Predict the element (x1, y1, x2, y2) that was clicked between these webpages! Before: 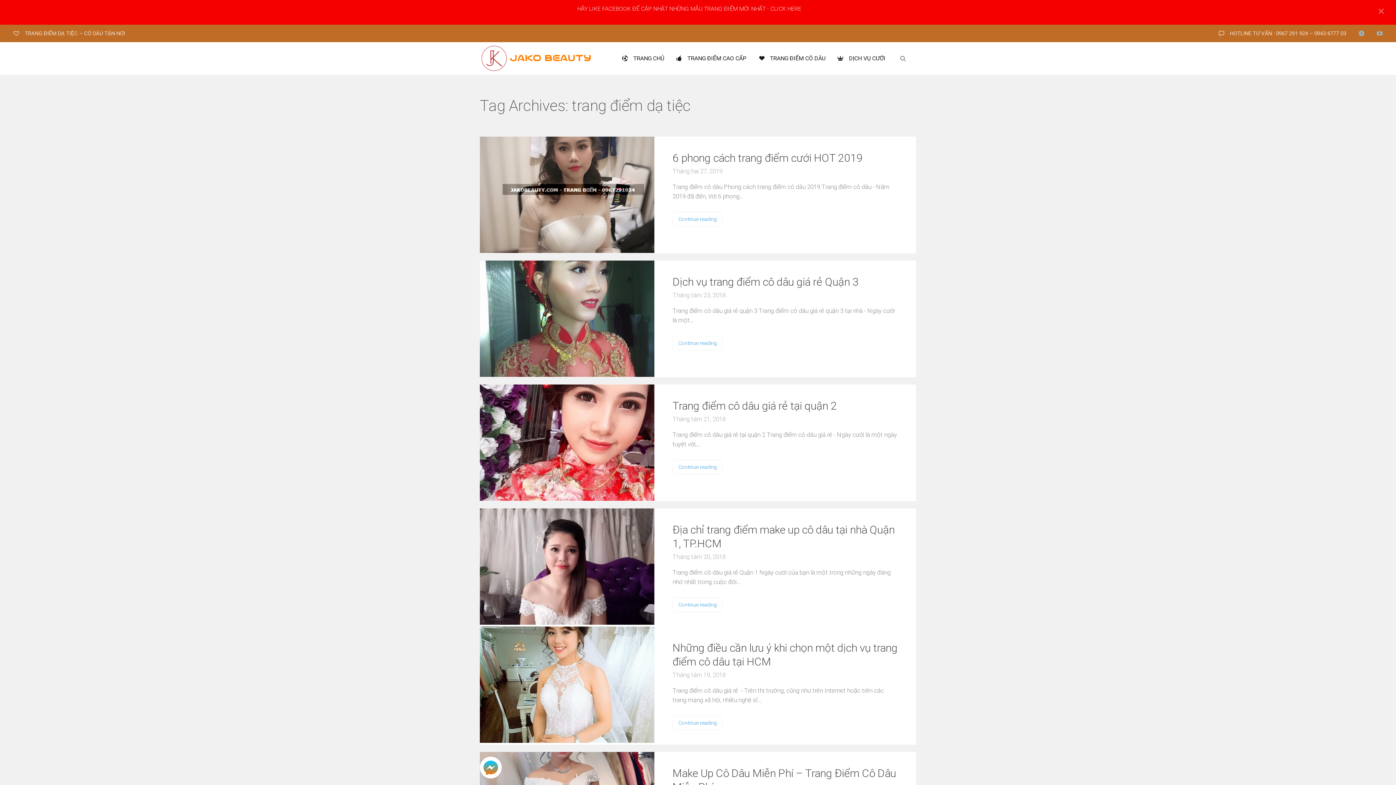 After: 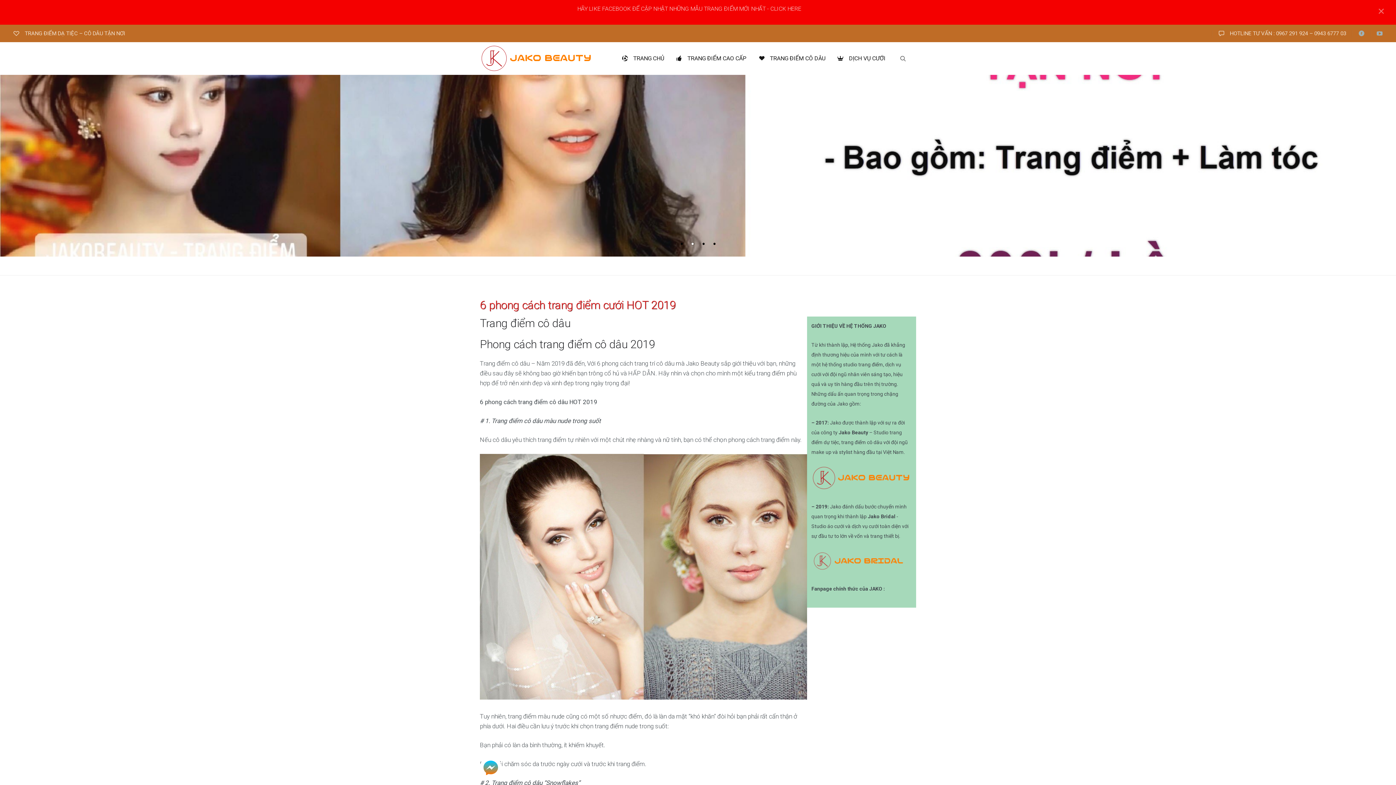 Action: label: Continue reading bbox: (672, 211, 722, 226)